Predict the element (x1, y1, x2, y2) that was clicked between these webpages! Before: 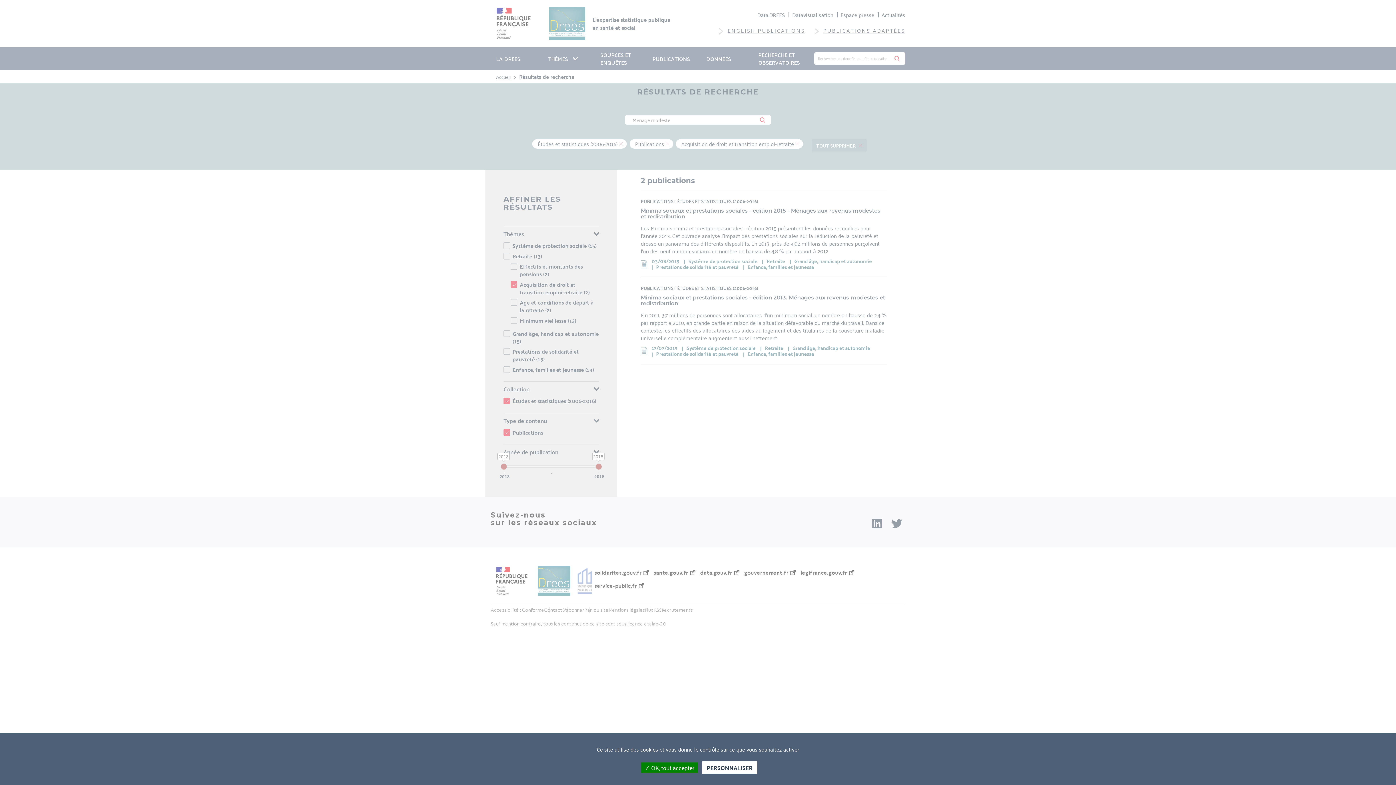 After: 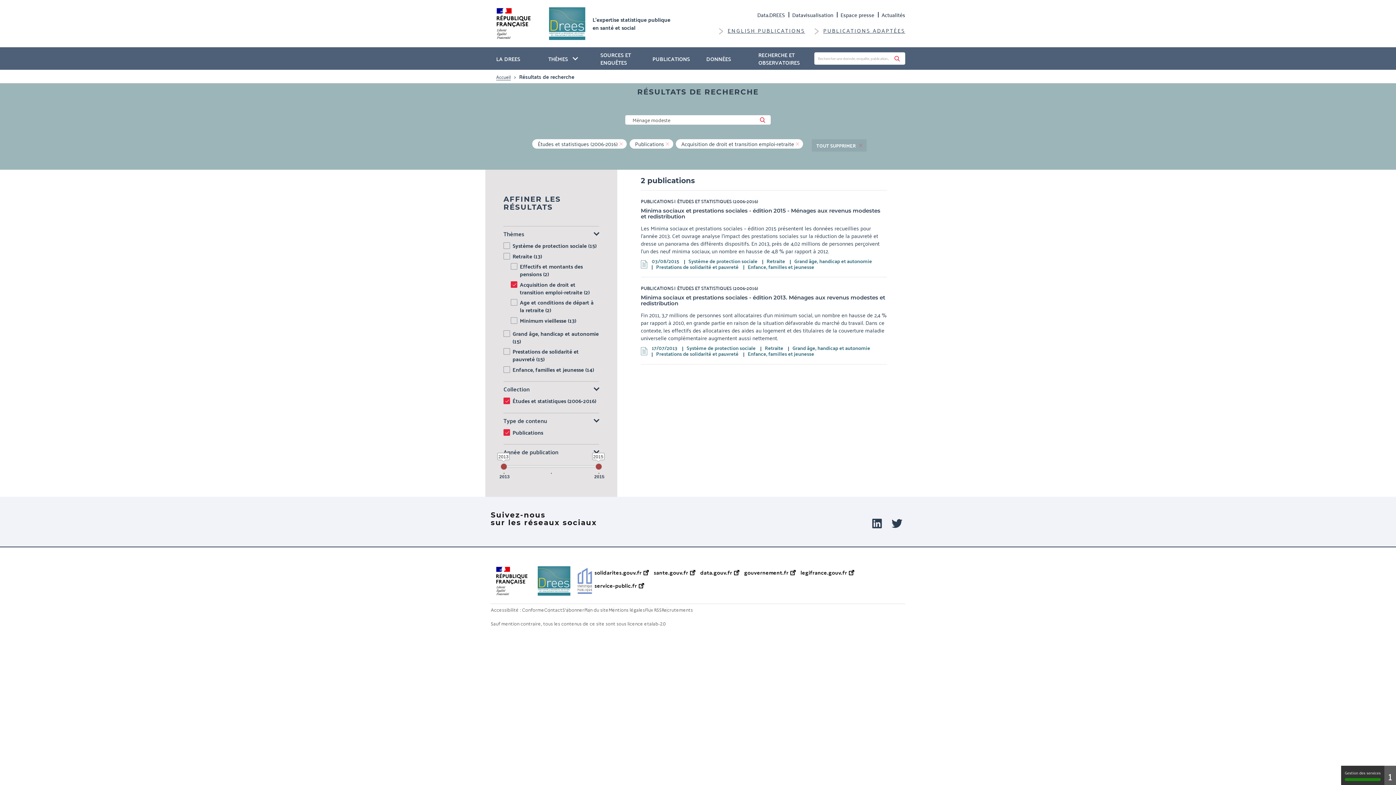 Action: label:  OK, tout accepter bbox: (641, 762, 698, 773)